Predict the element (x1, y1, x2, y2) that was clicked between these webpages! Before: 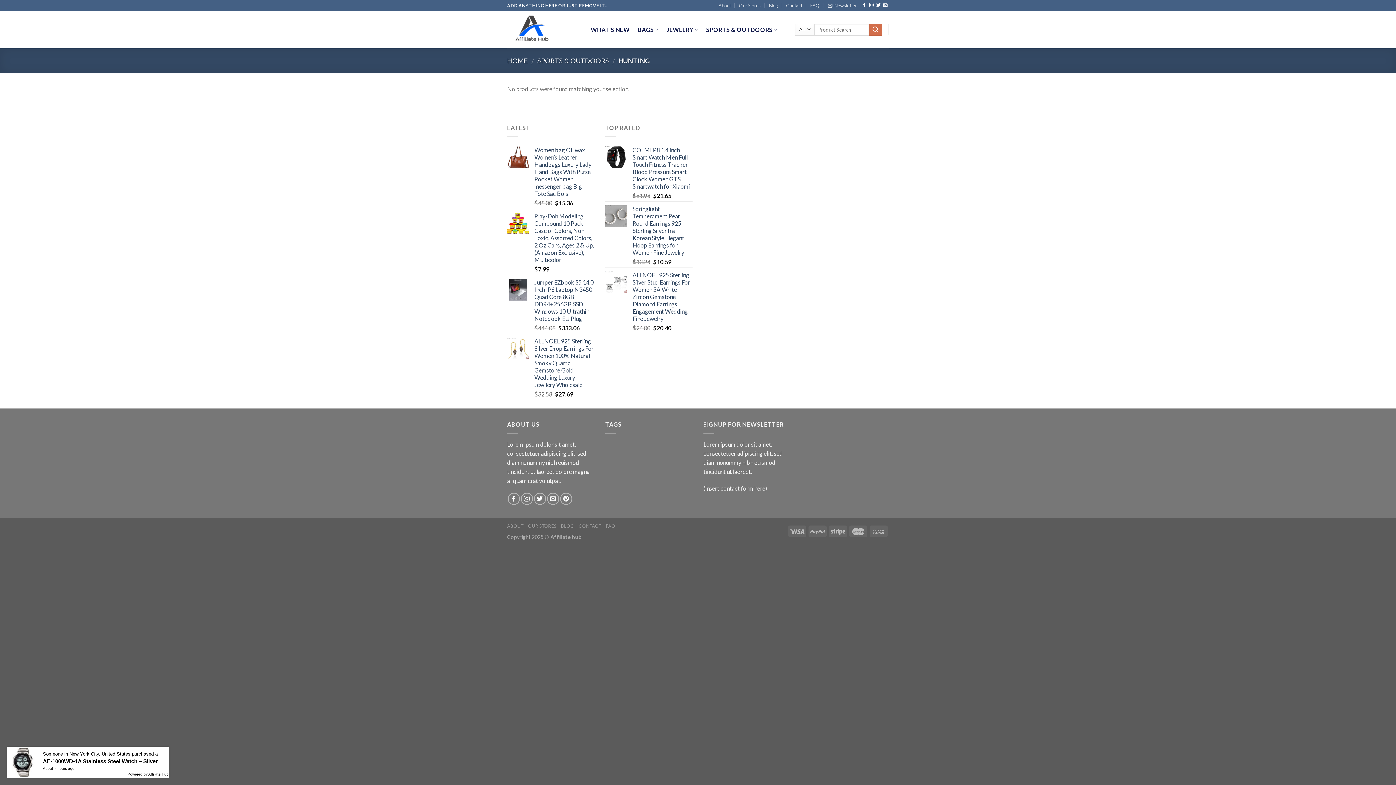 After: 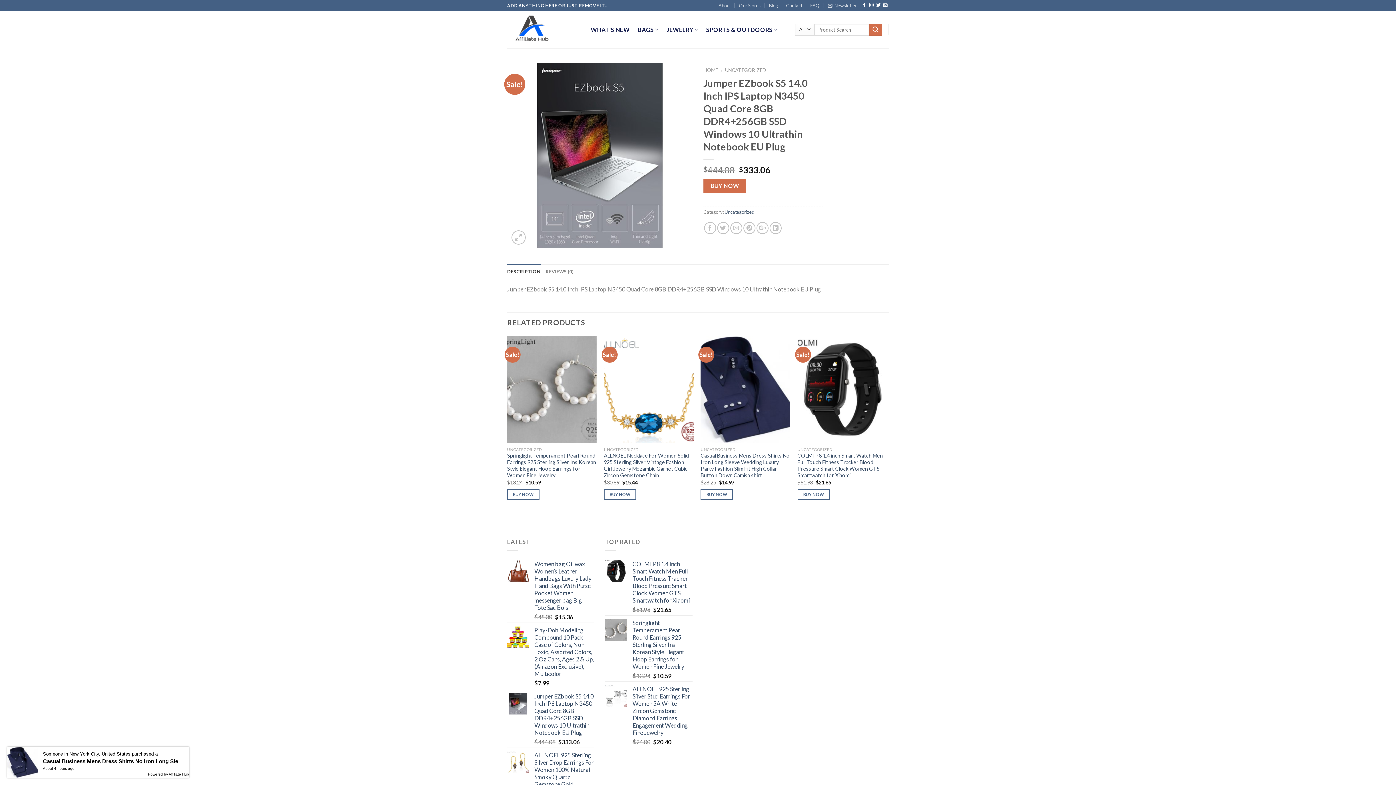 Action: bbox: (534, 279, 594, 322) label: Jumper EZbook S5 14.0 Inch IPS Laptop N3450 Quad Core 8GB DDR4+256GB SSD Windows 10 Ultrathin Notebook EU Plug